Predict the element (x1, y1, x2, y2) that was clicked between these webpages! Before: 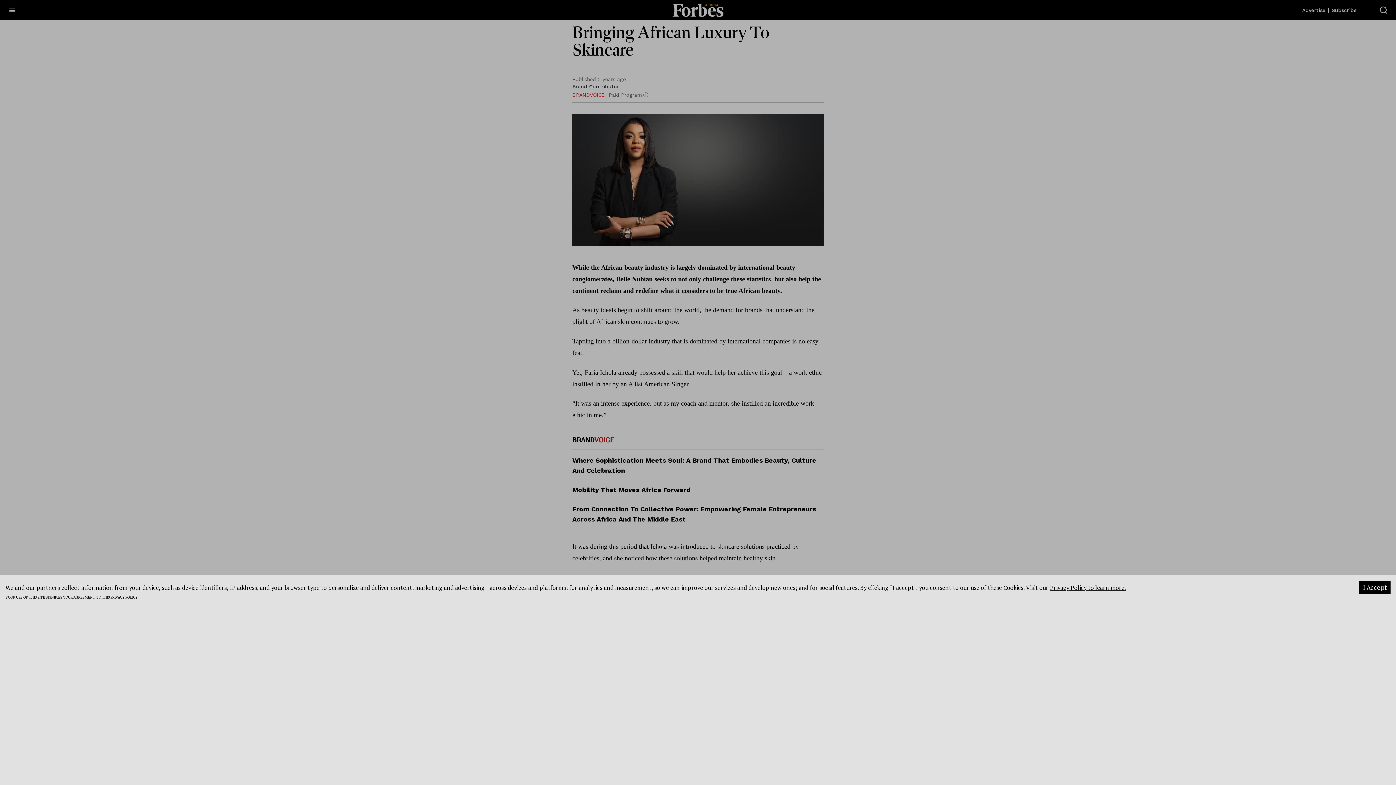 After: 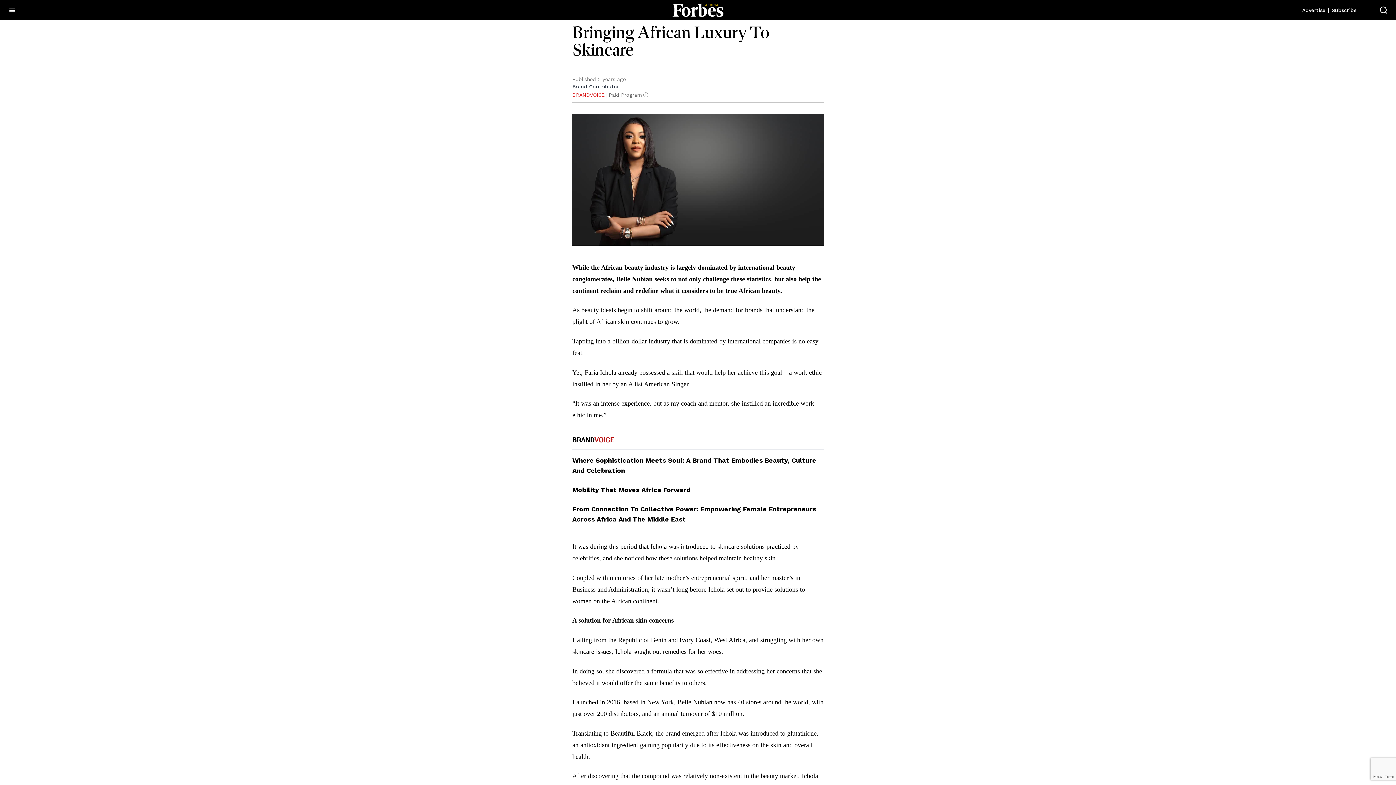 Action: bbox: (1359, 581, 1390, 594) label: Accept cookies